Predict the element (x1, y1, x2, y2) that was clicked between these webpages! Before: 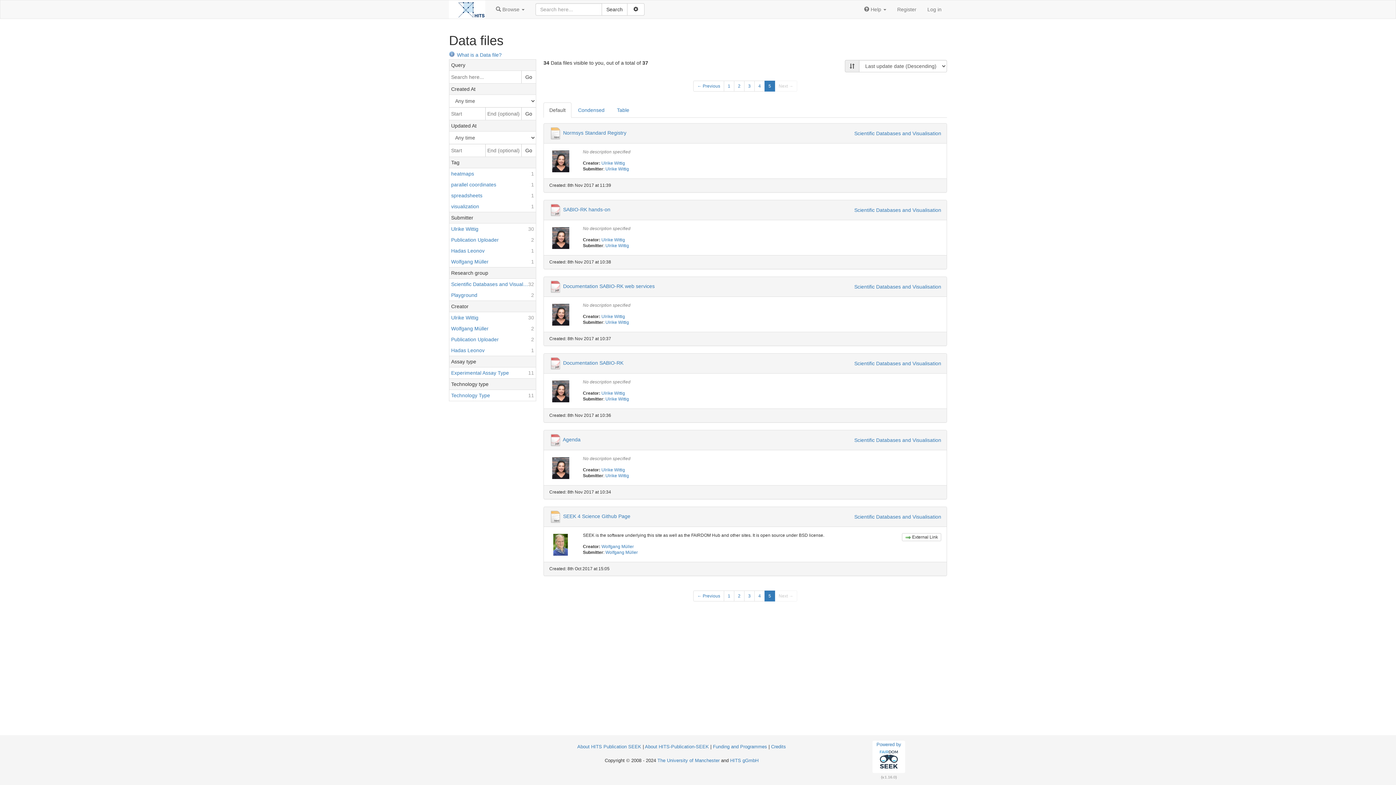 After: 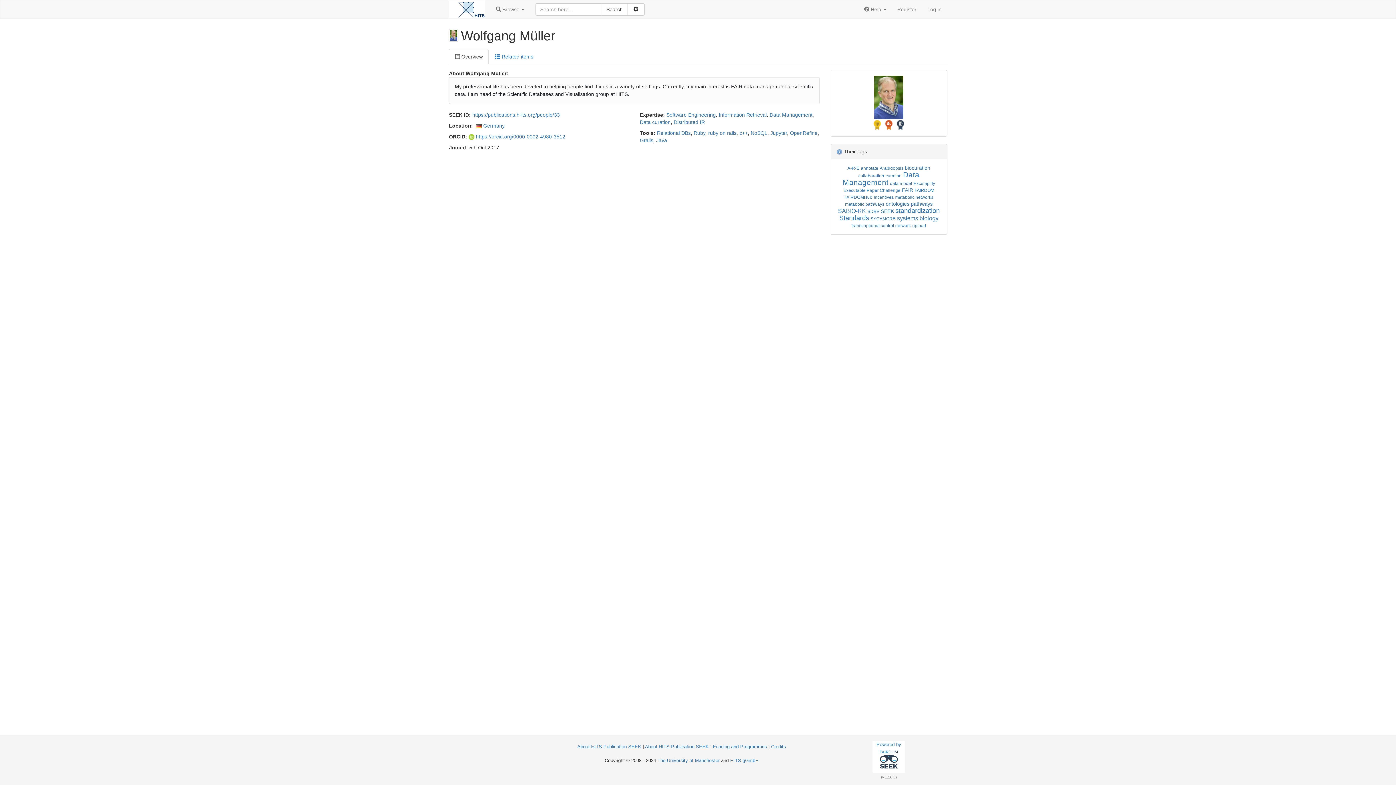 Action: label: Wolfgang Müller bbox: (601, 544, 633, 549)